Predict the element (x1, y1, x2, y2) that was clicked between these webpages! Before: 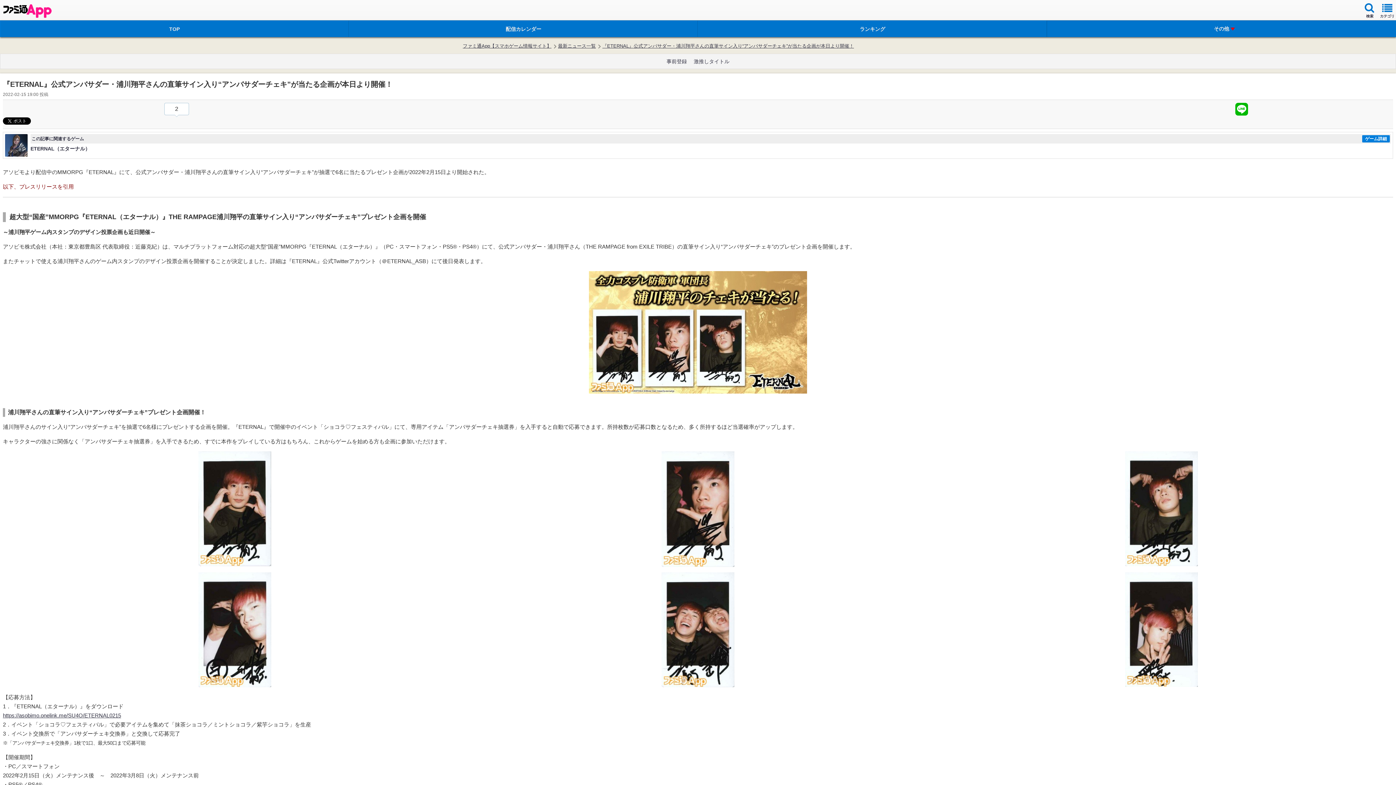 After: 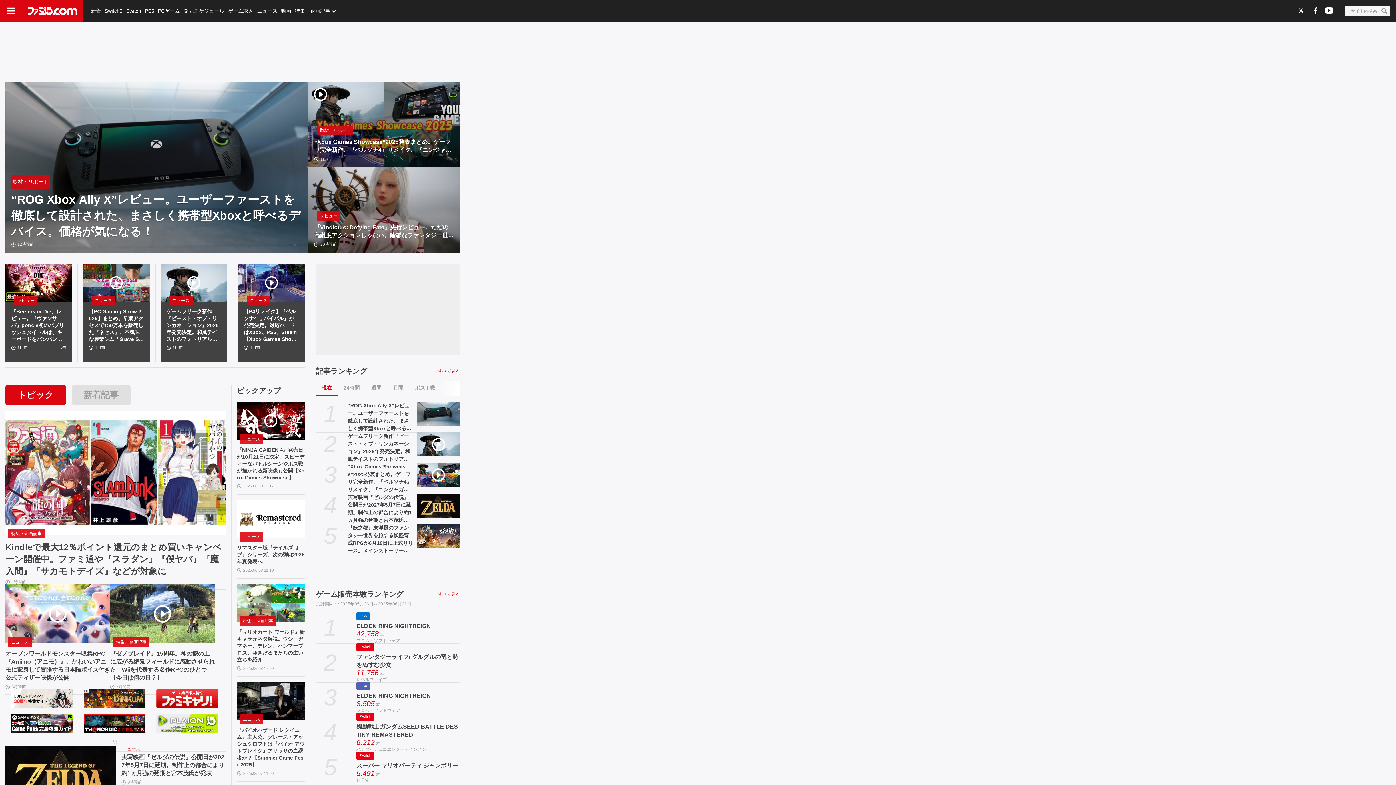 Action: label: 配信カレンダー bbox: (349, 20, 698, 37)